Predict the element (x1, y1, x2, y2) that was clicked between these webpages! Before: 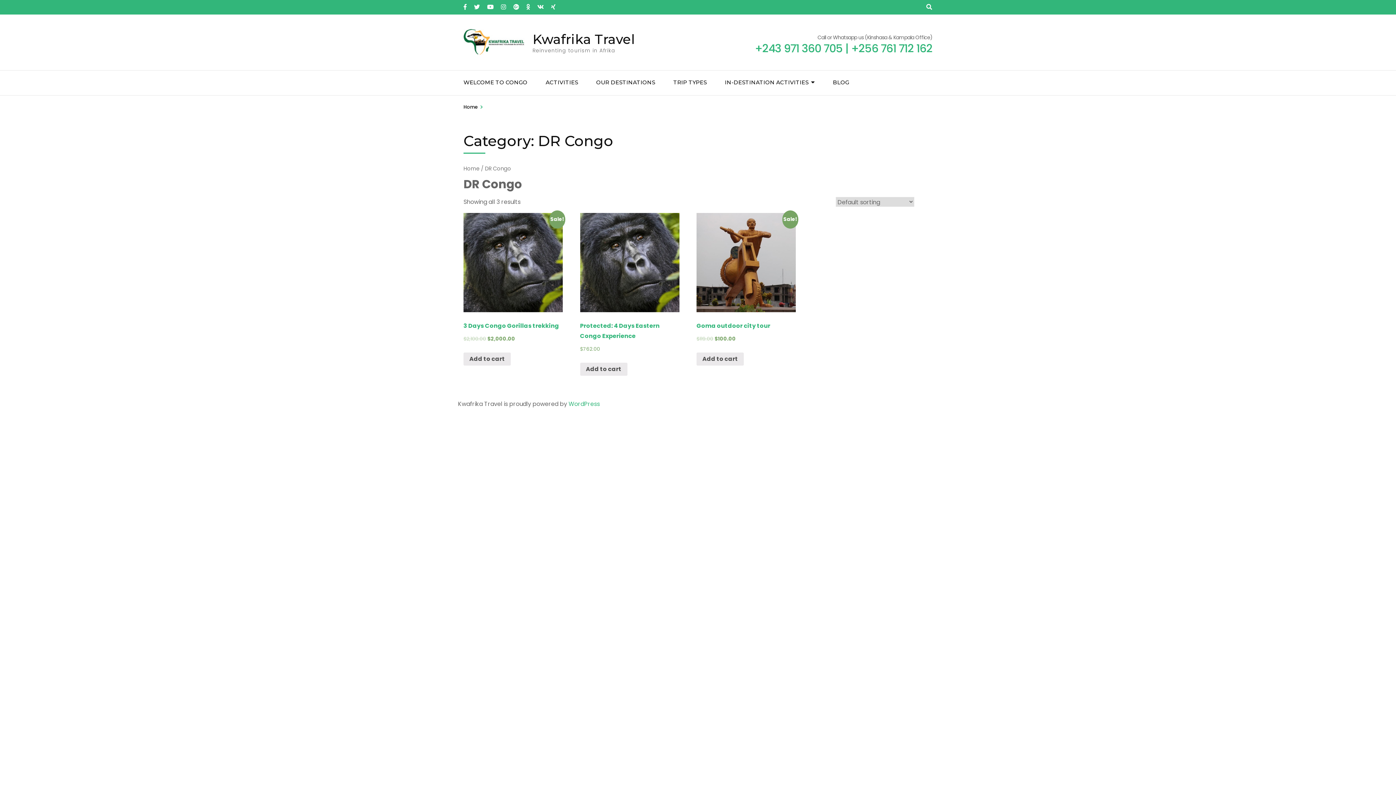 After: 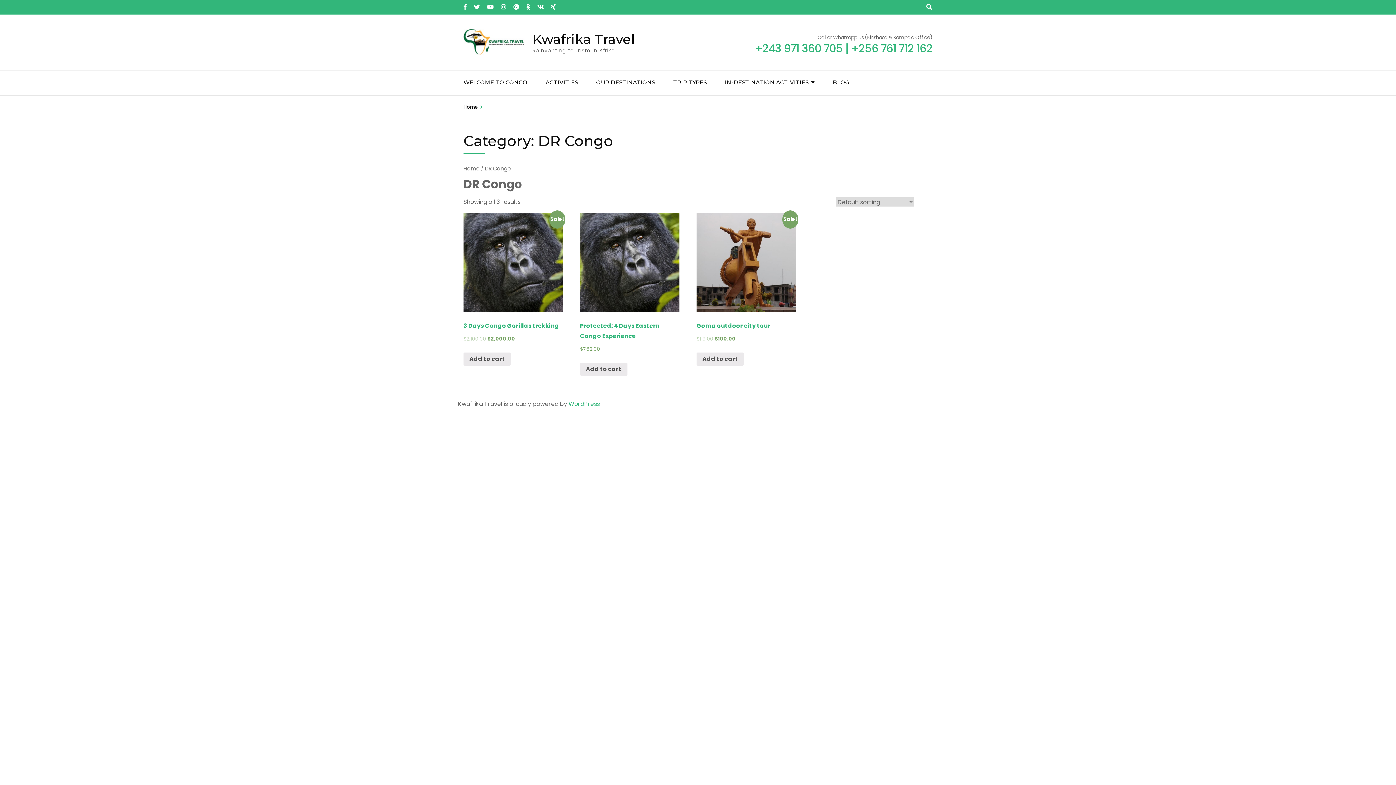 Action: bbox: (551, 2, 555, 12)